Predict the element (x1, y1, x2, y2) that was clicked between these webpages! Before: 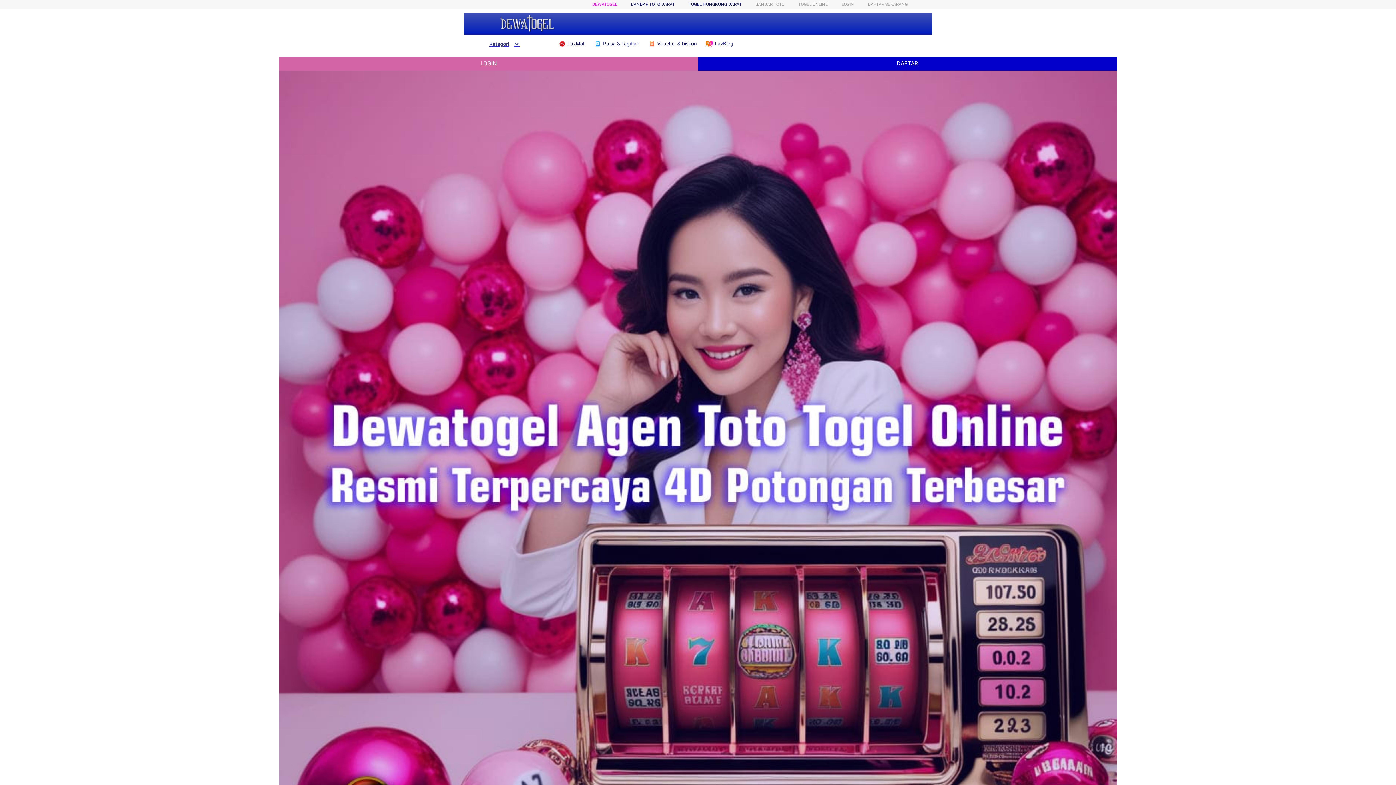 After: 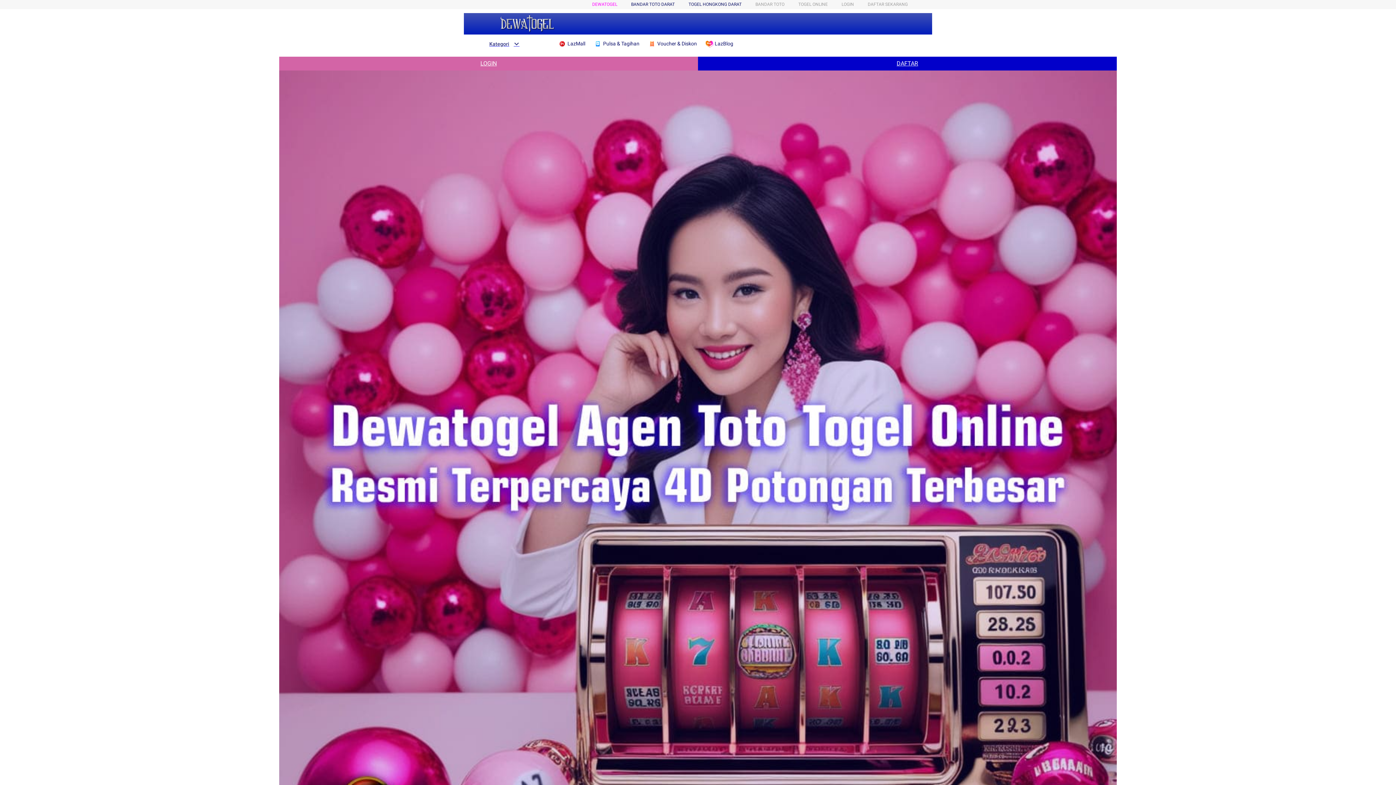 Action: label:  Pulsa & Tagihan bbox: (594, 36, 643, 50)